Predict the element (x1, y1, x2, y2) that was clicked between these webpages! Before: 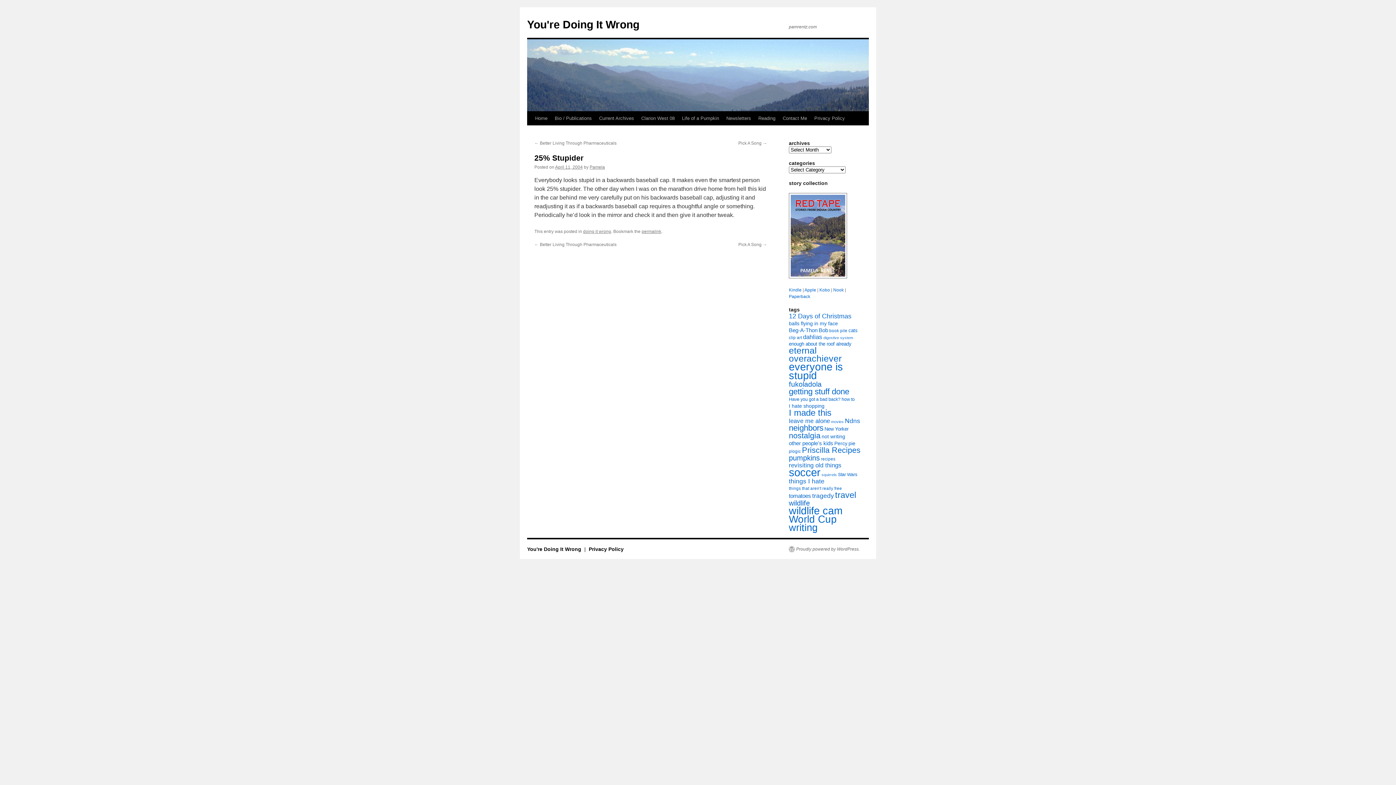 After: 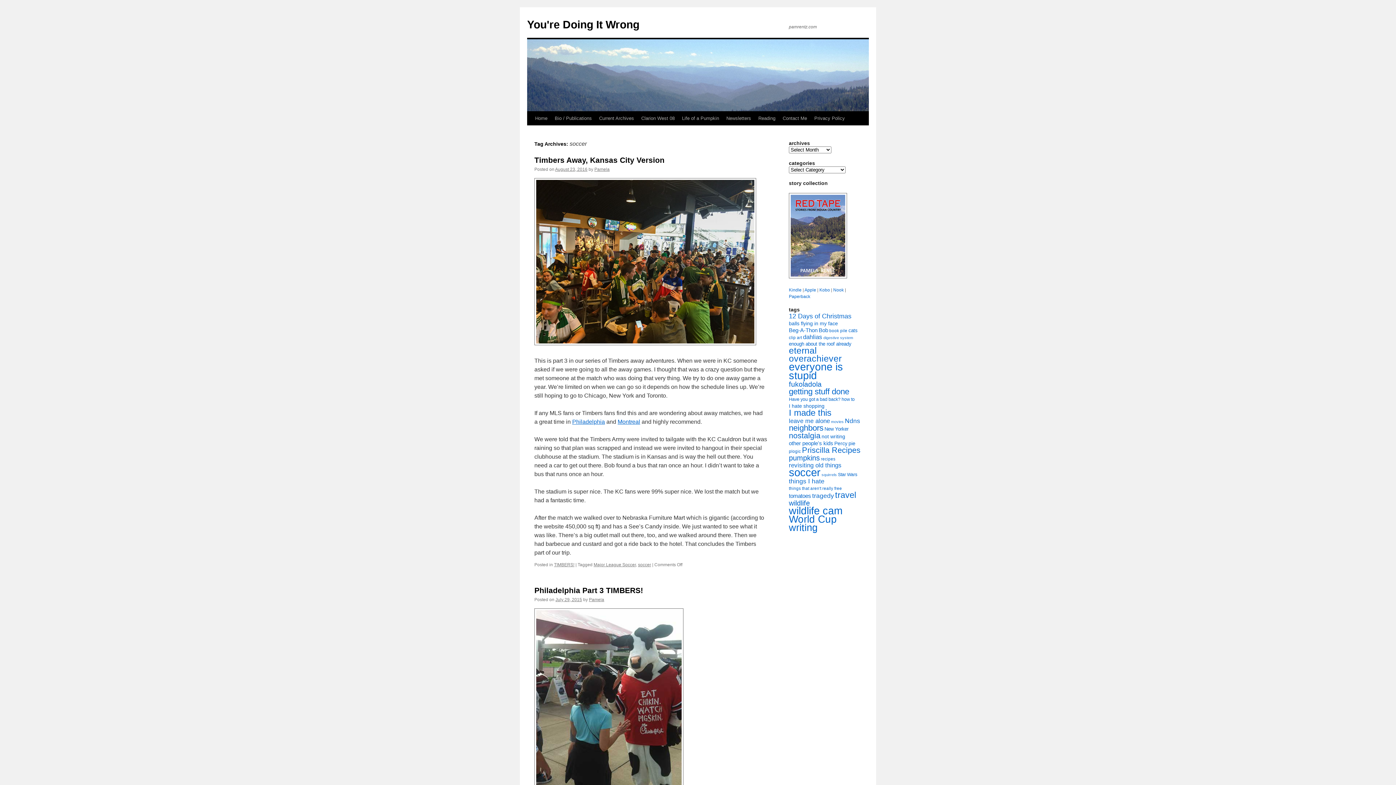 Action: bbox: (789, 466, 820, 478) label: soccer (73 items)